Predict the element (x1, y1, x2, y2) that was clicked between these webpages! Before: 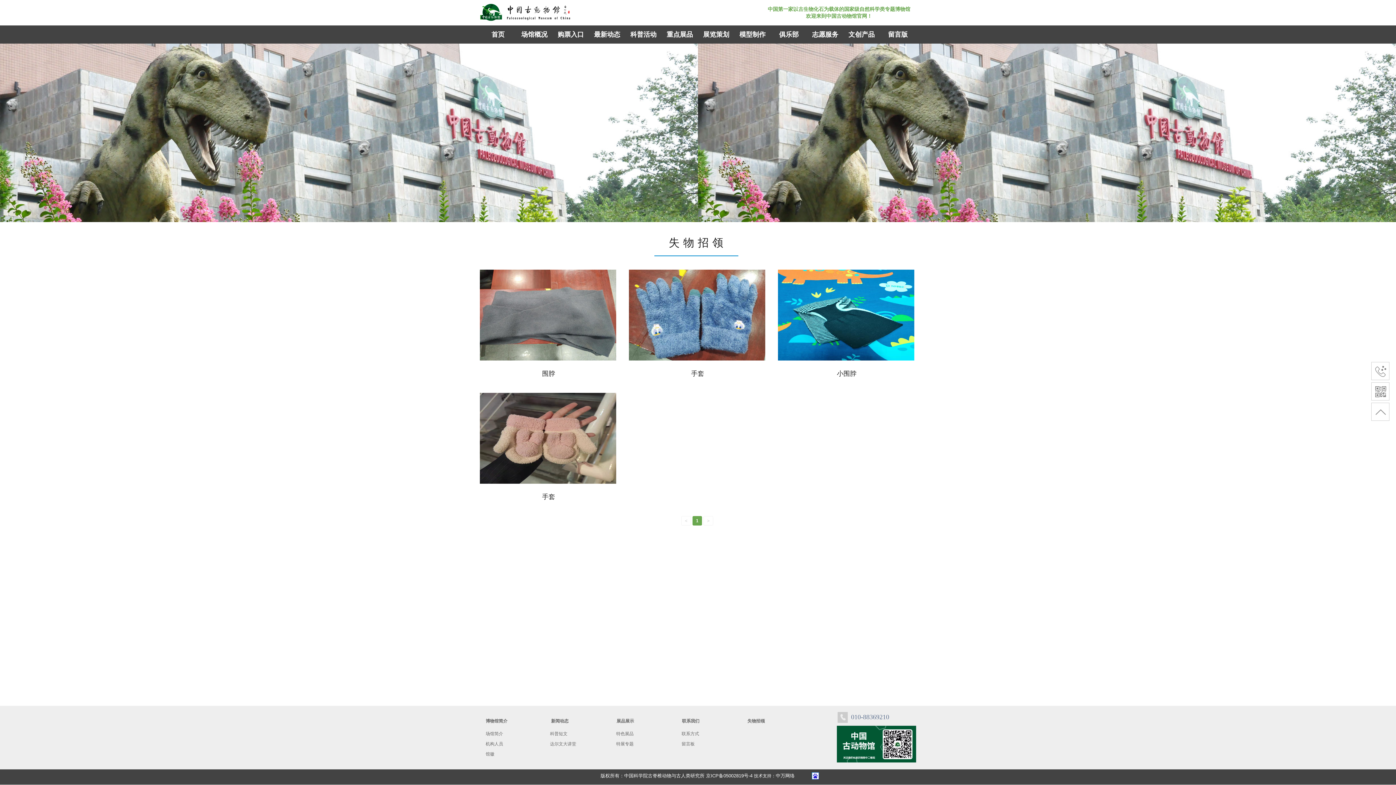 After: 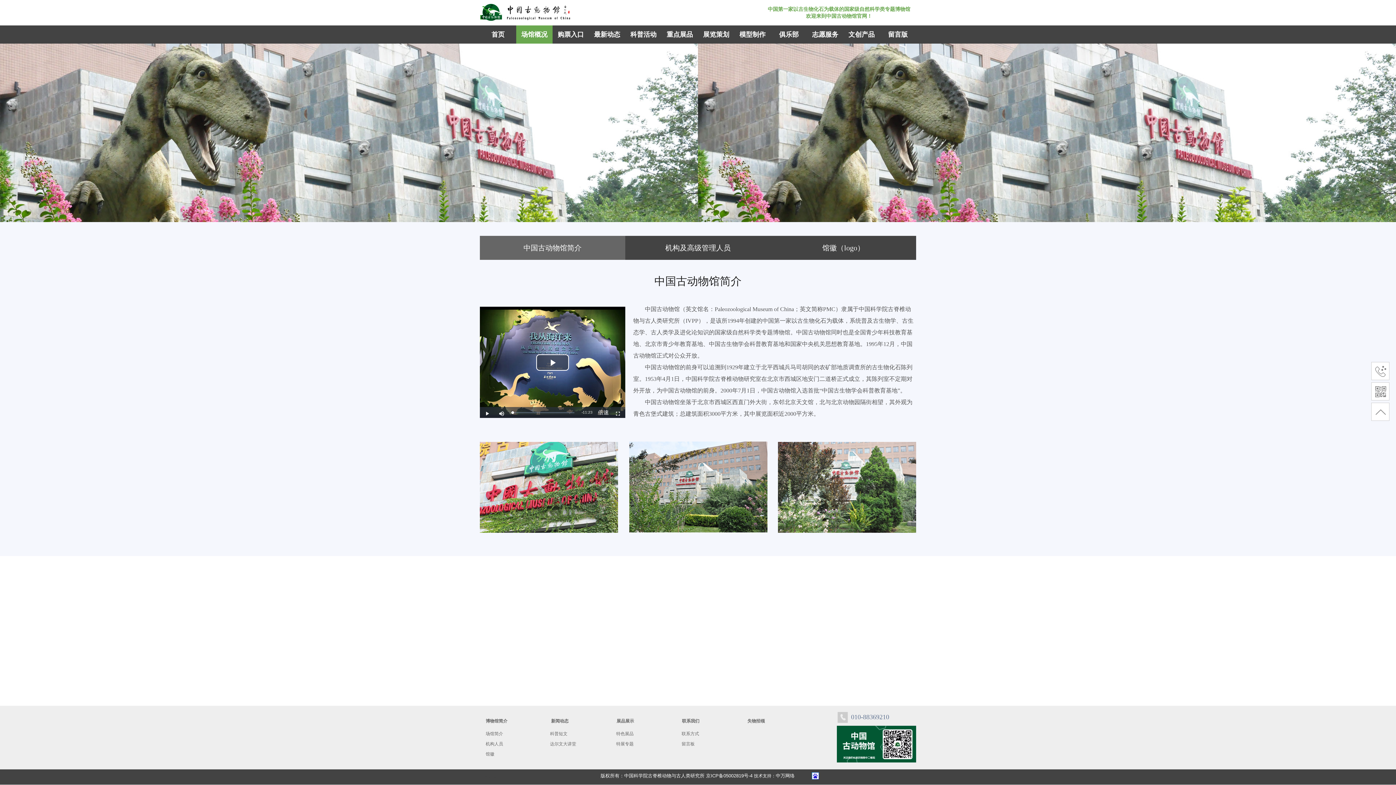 Action: label: 场馆简介 bbox: (485, 729, 522, 739)